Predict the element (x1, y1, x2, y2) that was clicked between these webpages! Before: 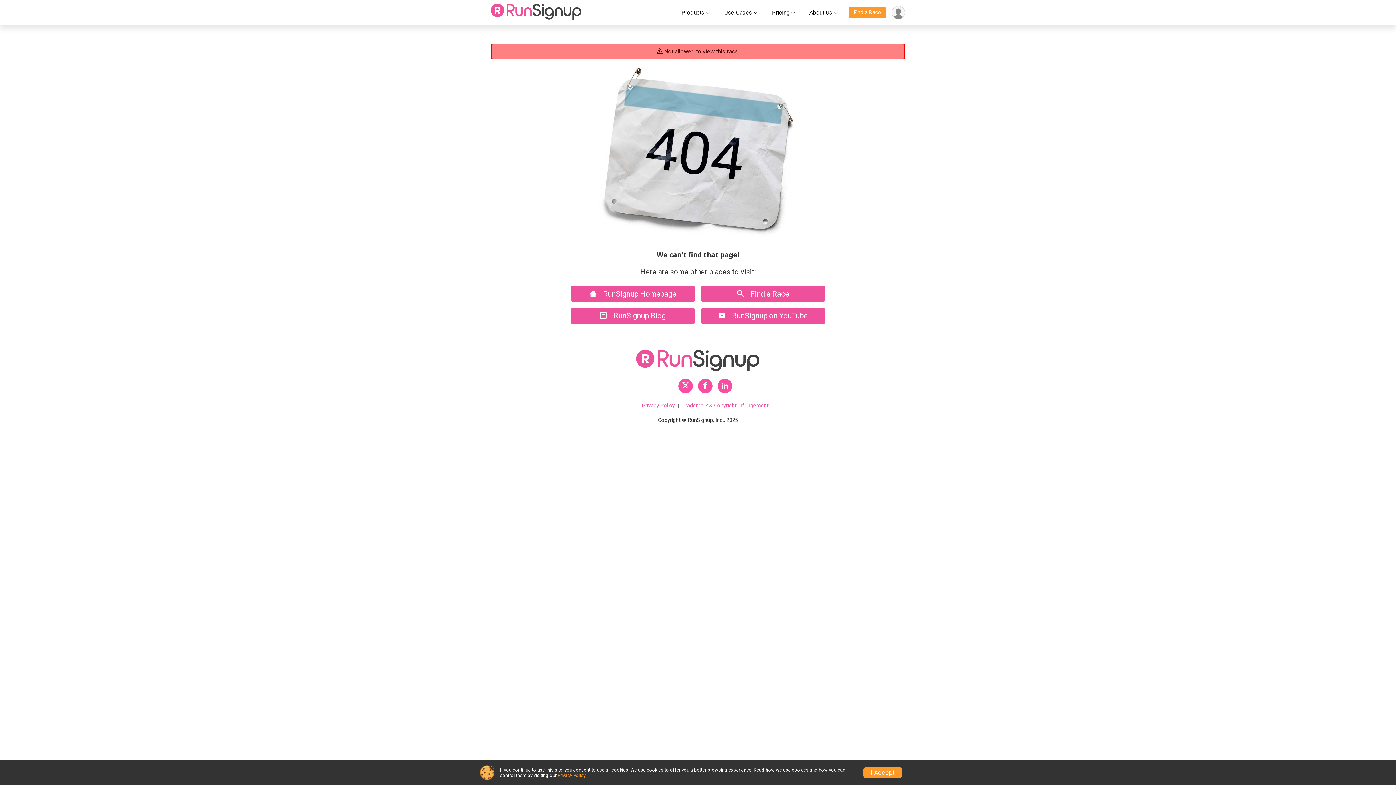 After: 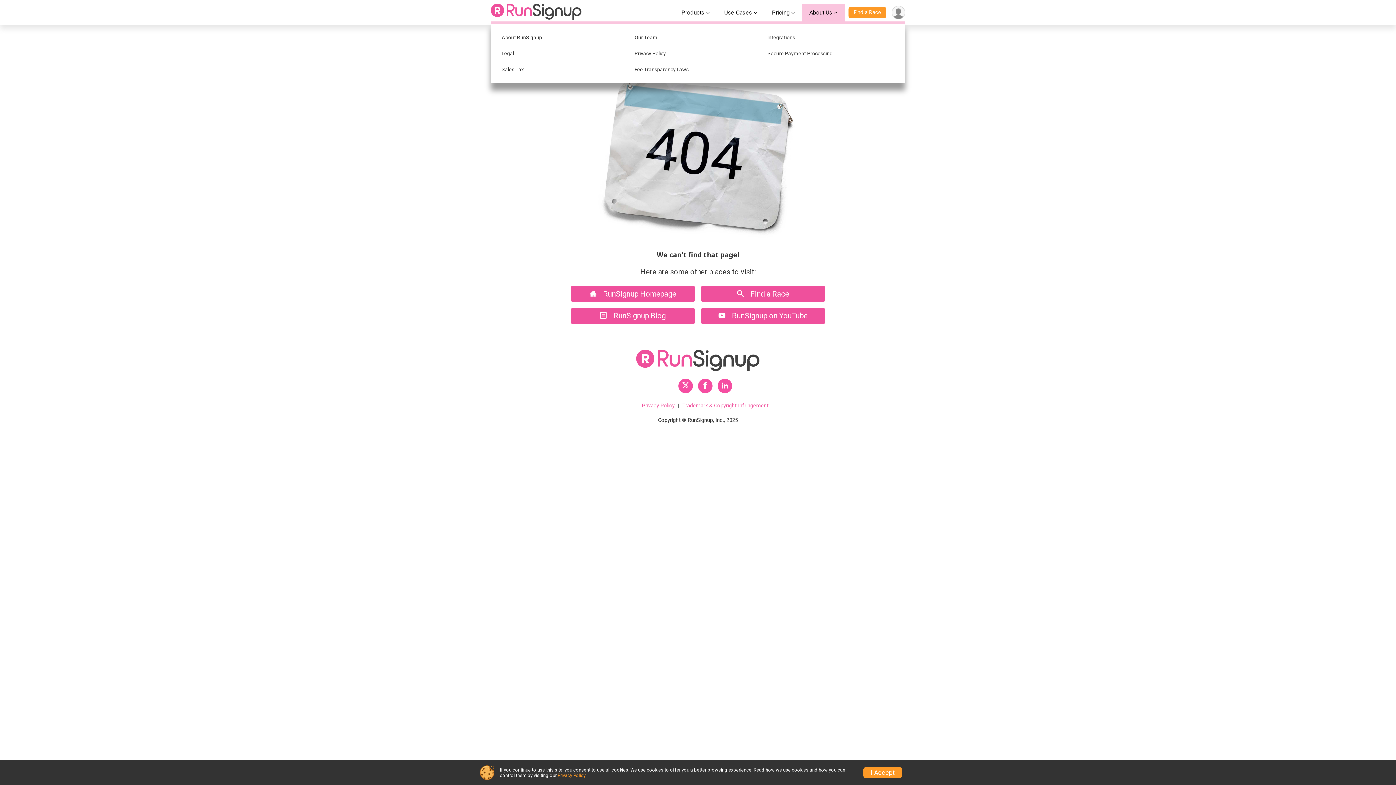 Action: bbox: (802, 3, 845, 21) label: About Us